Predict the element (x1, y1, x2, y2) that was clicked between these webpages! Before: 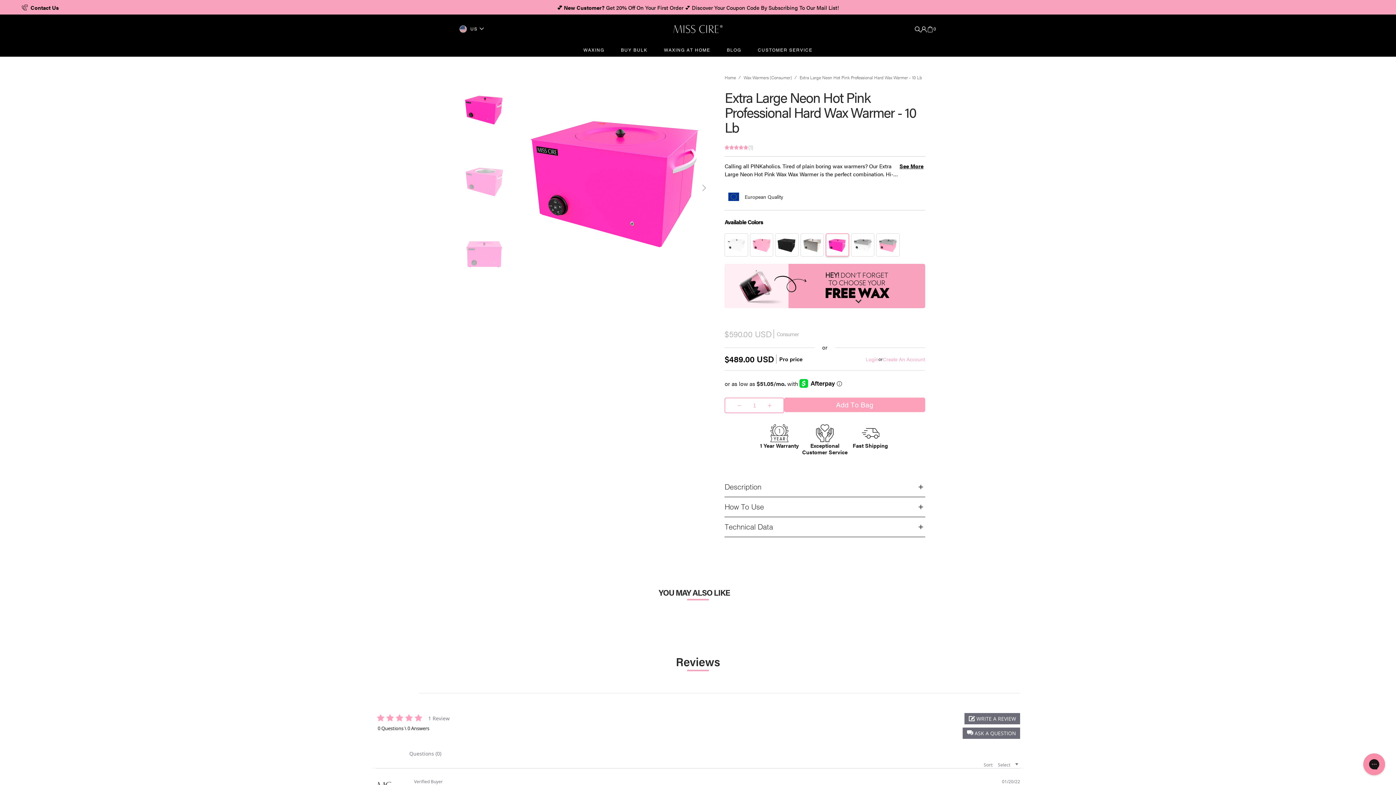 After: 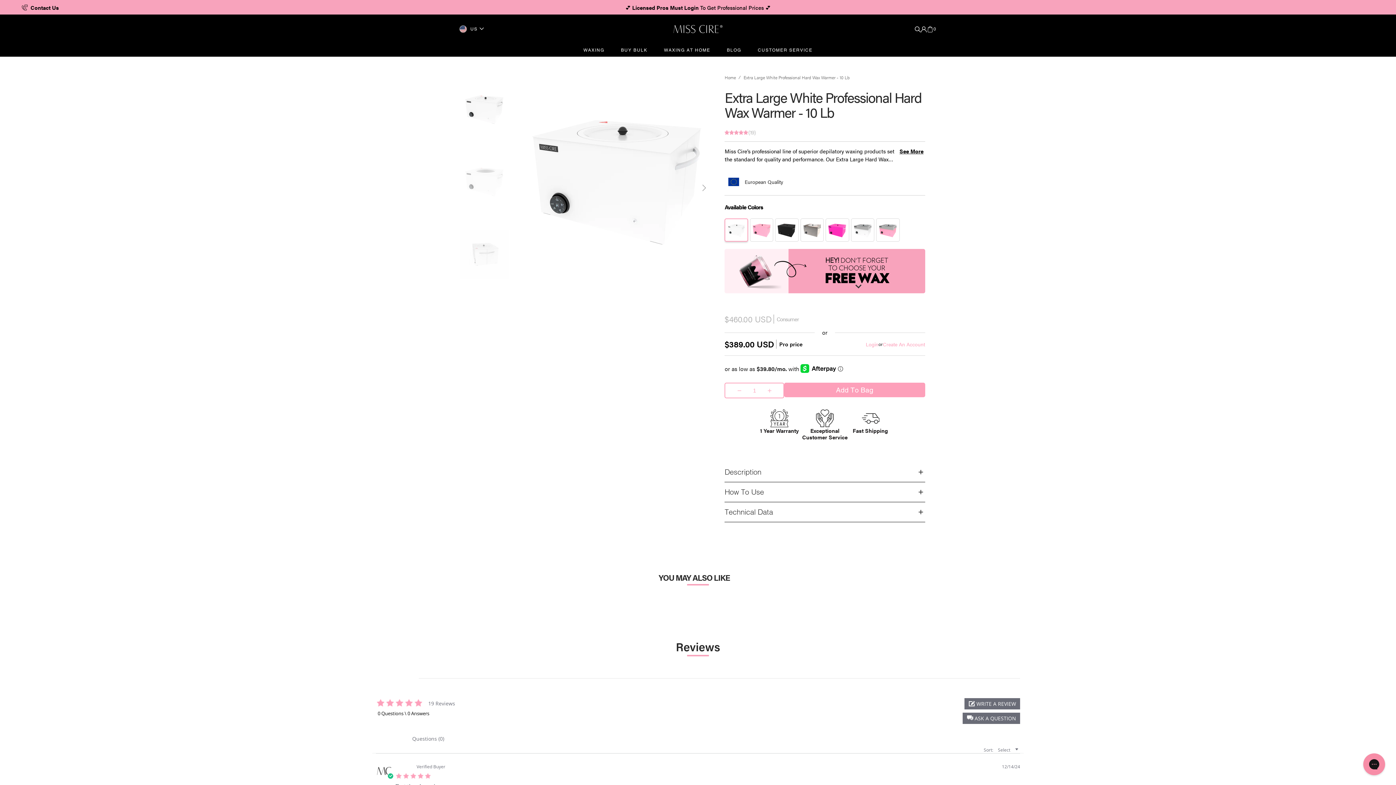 Action: bbox: (725, 233, 747, 256)